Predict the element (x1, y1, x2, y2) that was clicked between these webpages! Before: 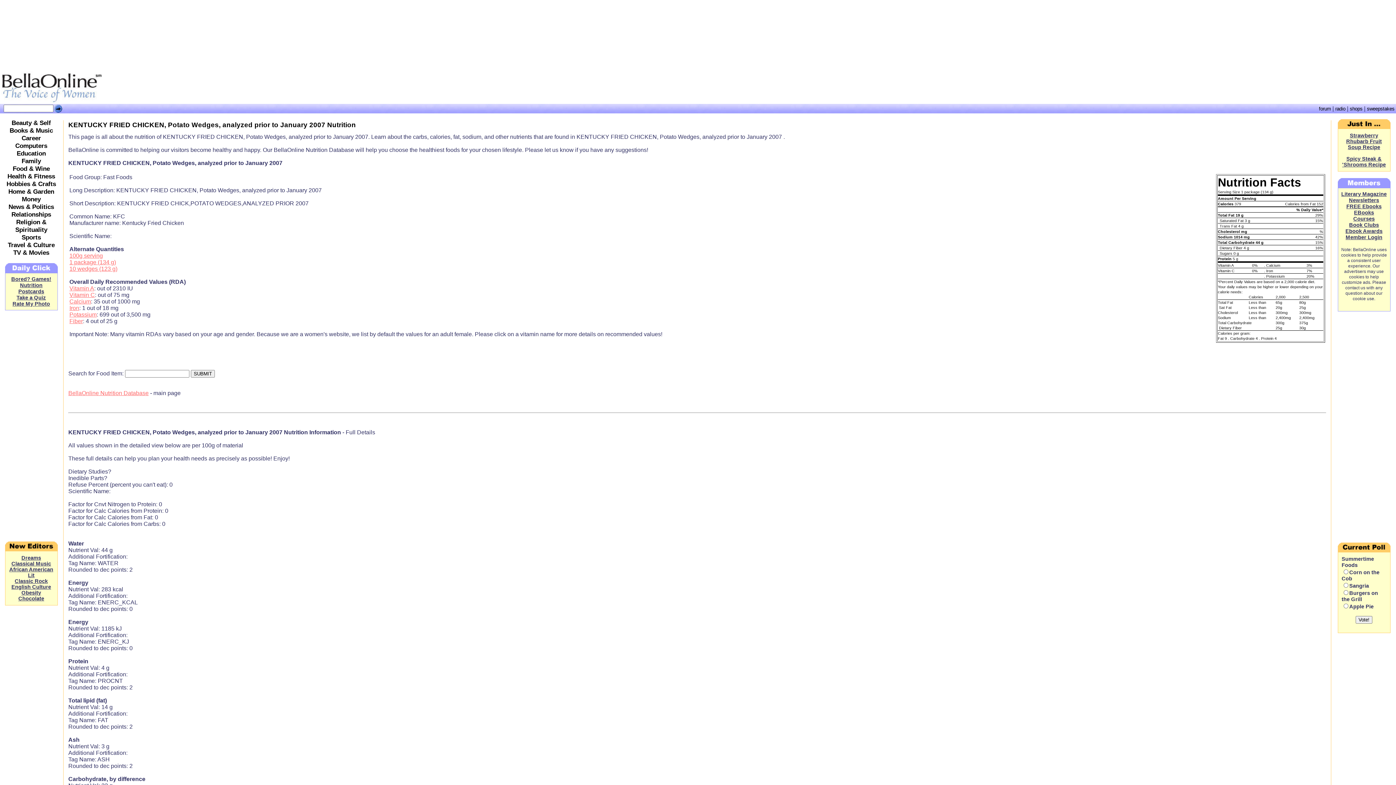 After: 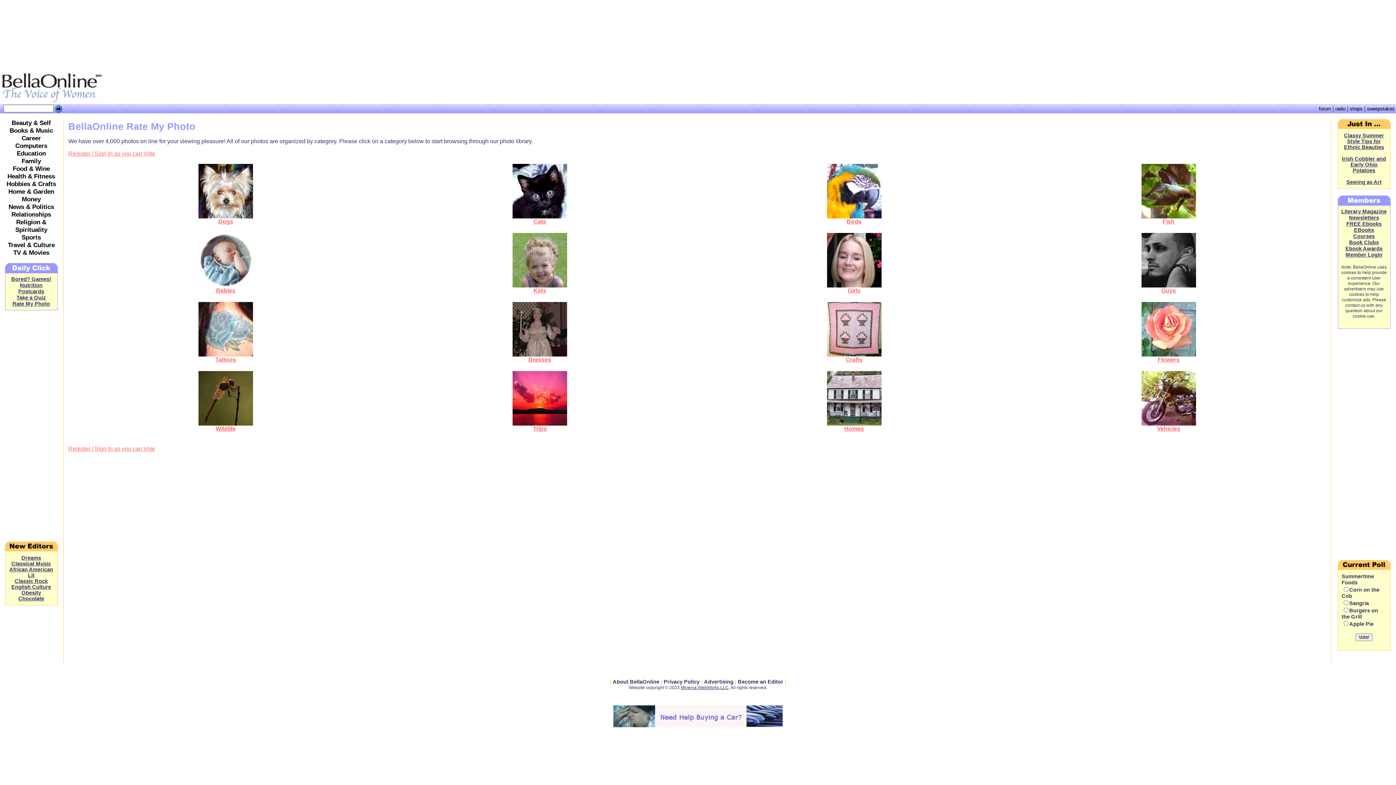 Action: label: Rate My Photo bbox: (12, 301, 50, 306)